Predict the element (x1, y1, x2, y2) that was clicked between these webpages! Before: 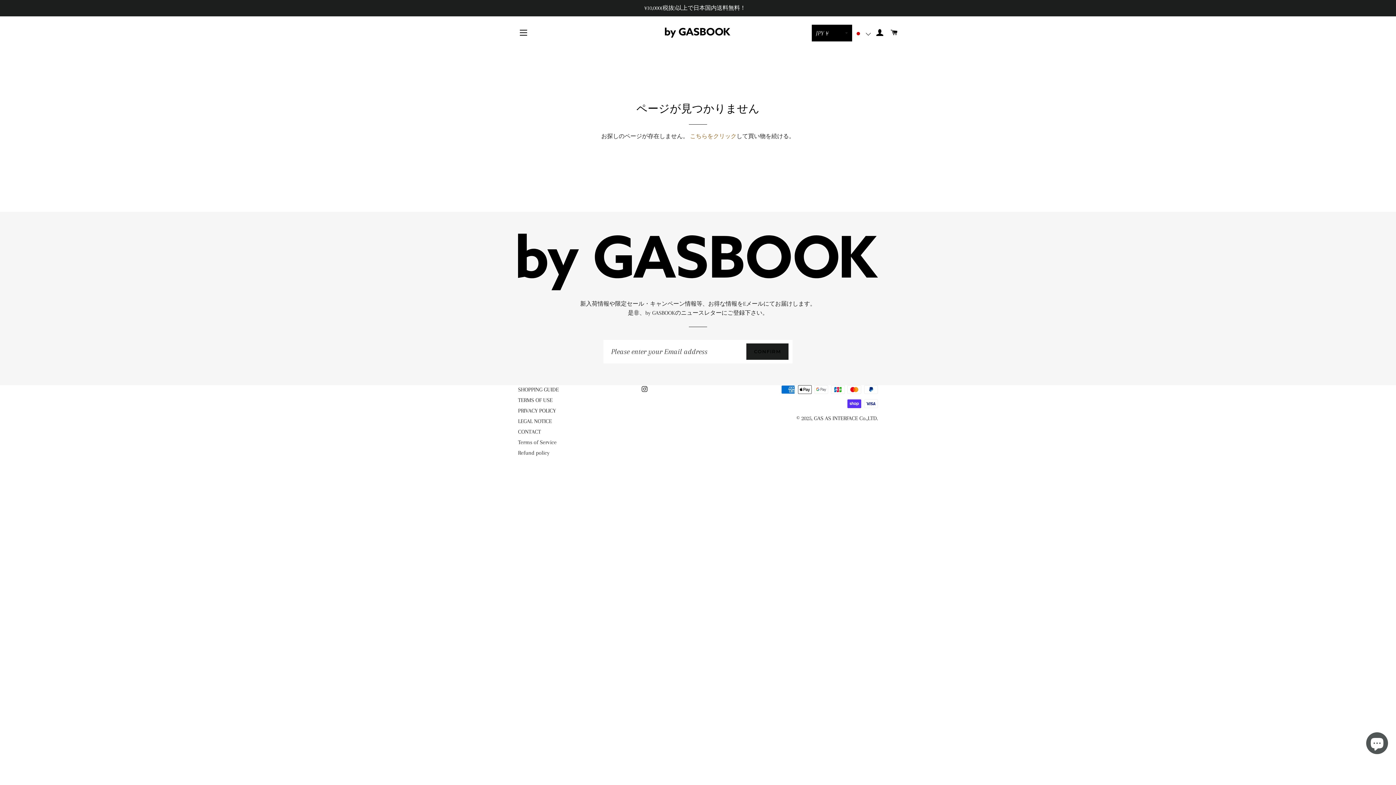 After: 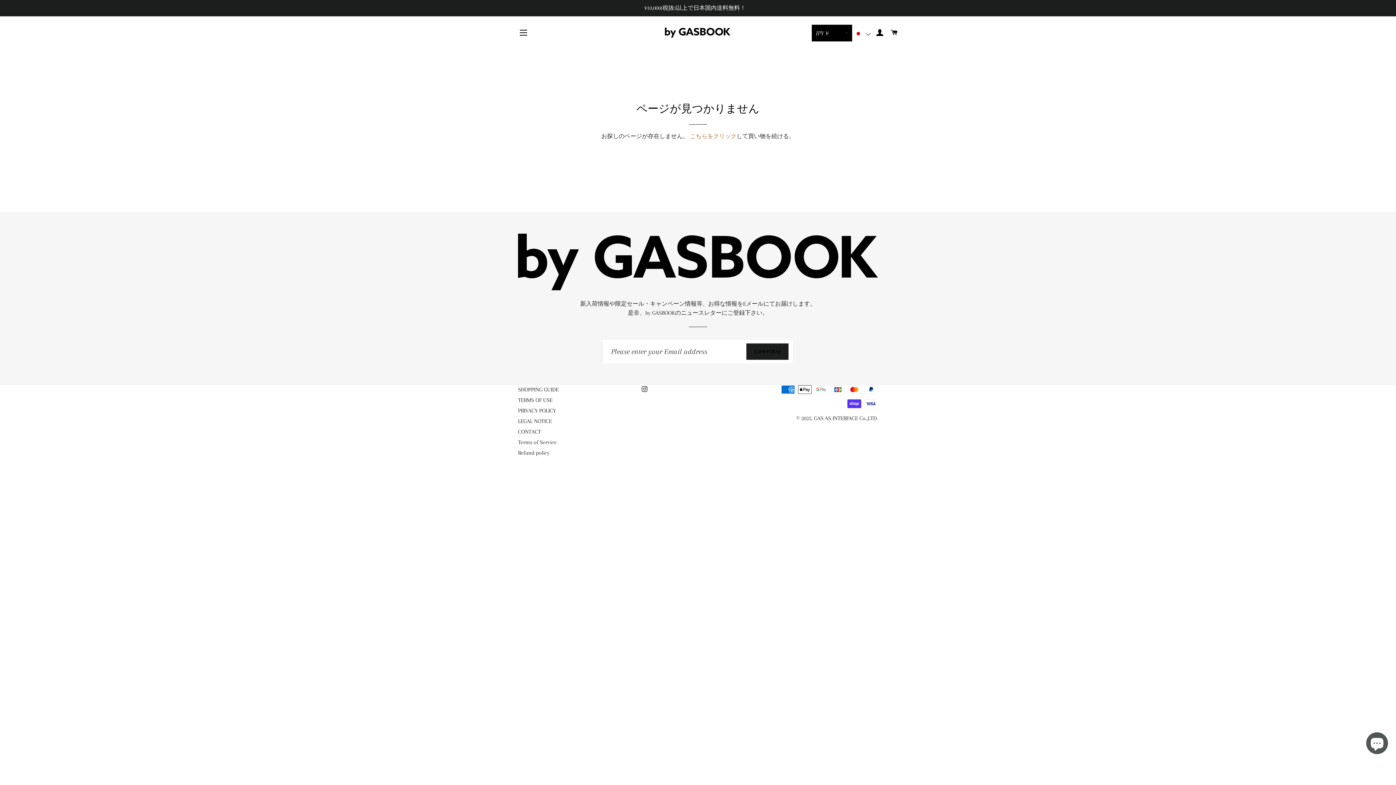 Action: bbox: (641, 386, 649, 393)